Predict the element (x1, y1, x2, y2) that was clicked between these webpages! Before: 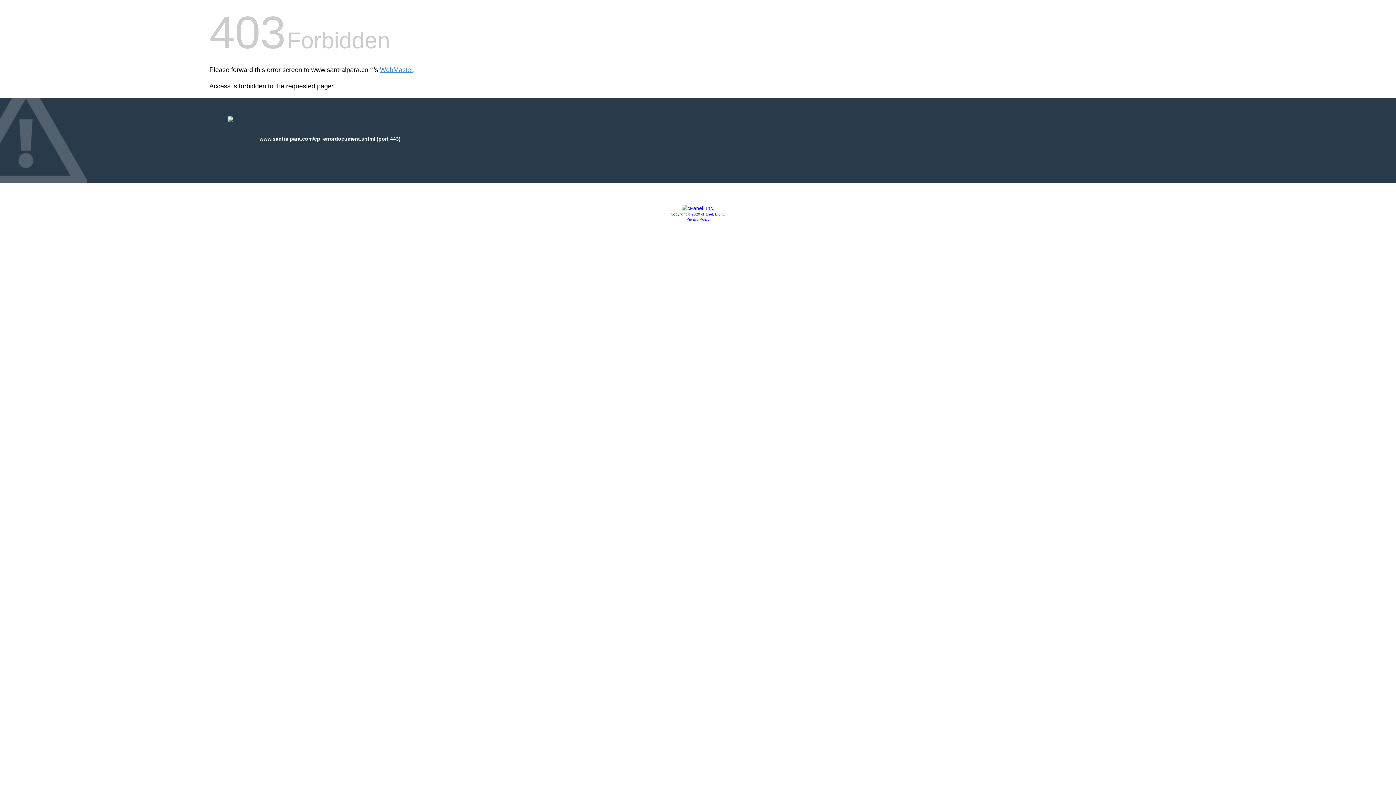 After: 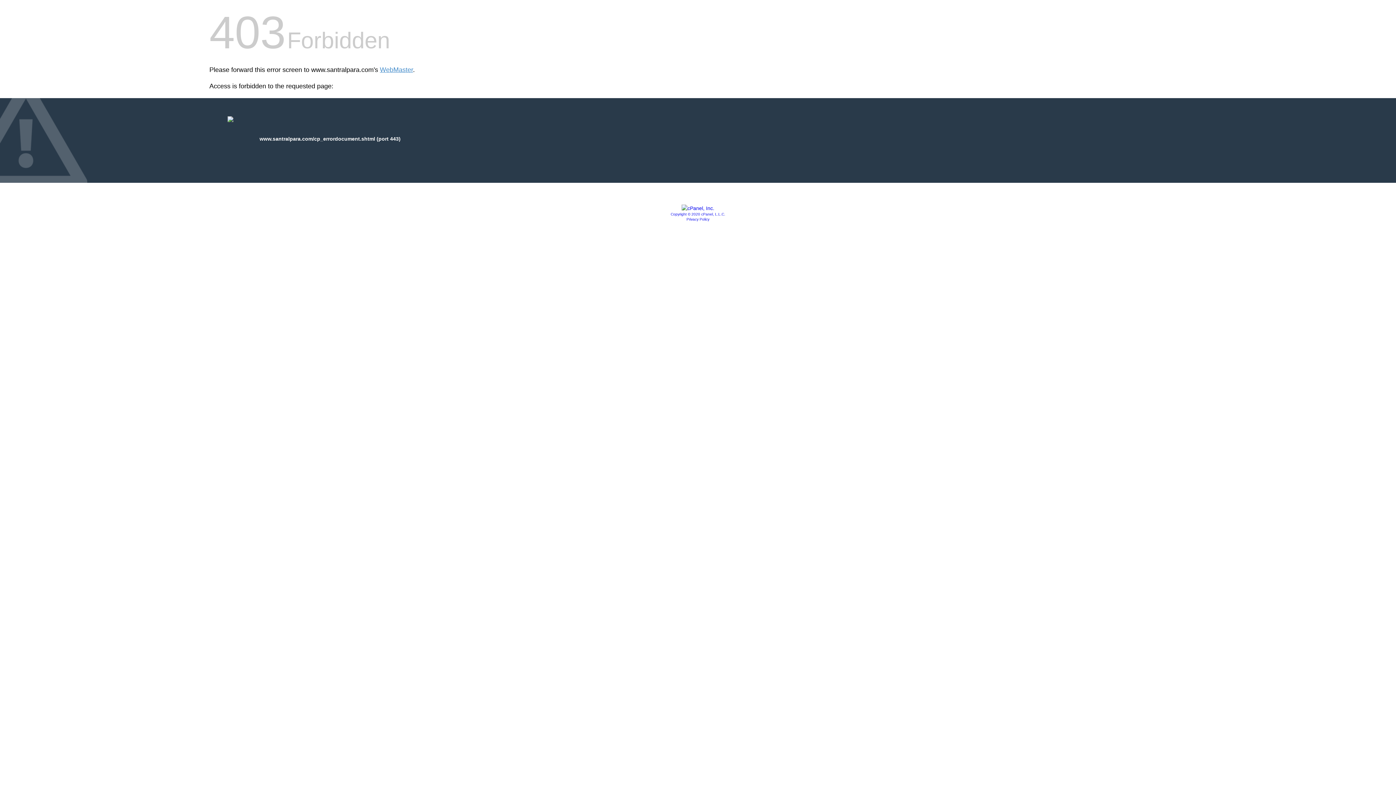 Action: label: Copyright © 2020 cPanel, L.L.C. bbox: (670, 212, 725, 216)